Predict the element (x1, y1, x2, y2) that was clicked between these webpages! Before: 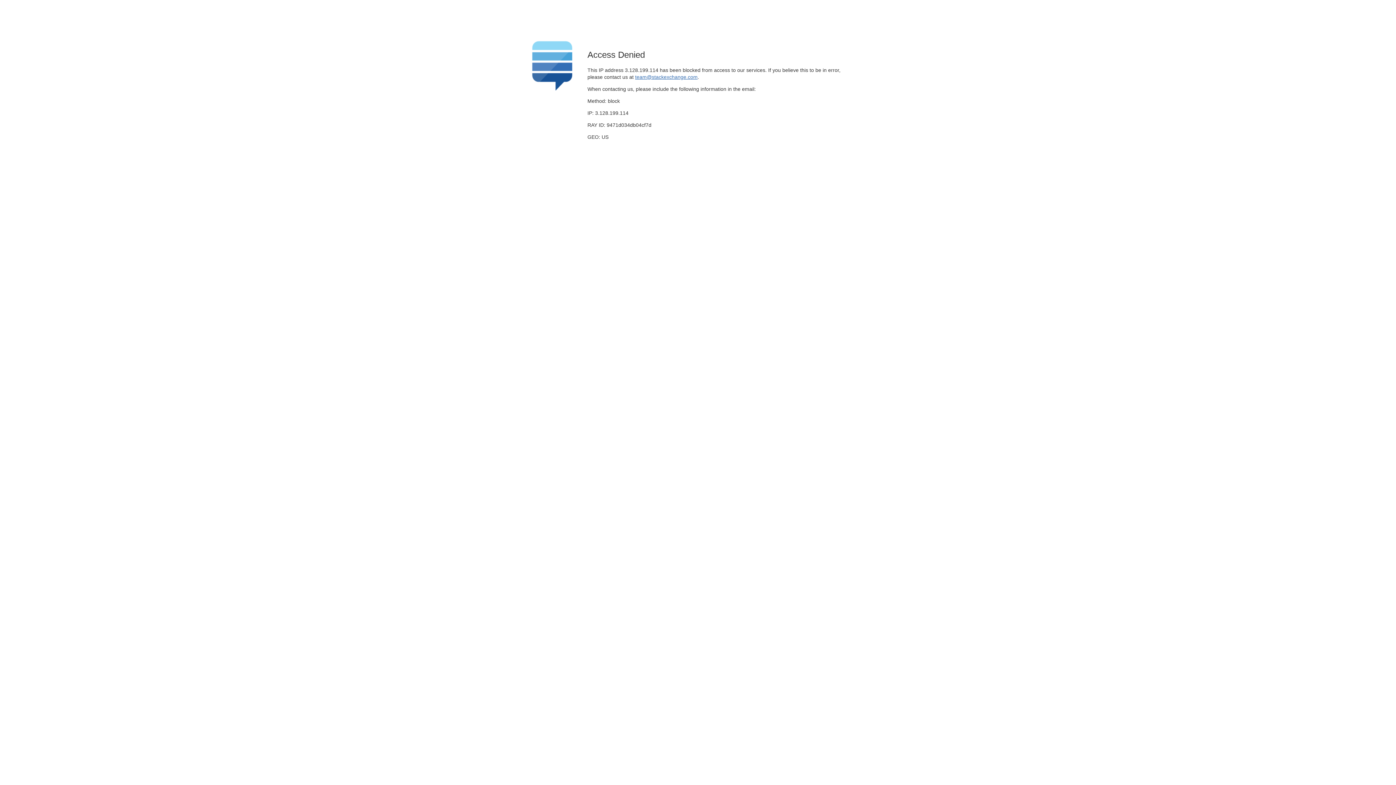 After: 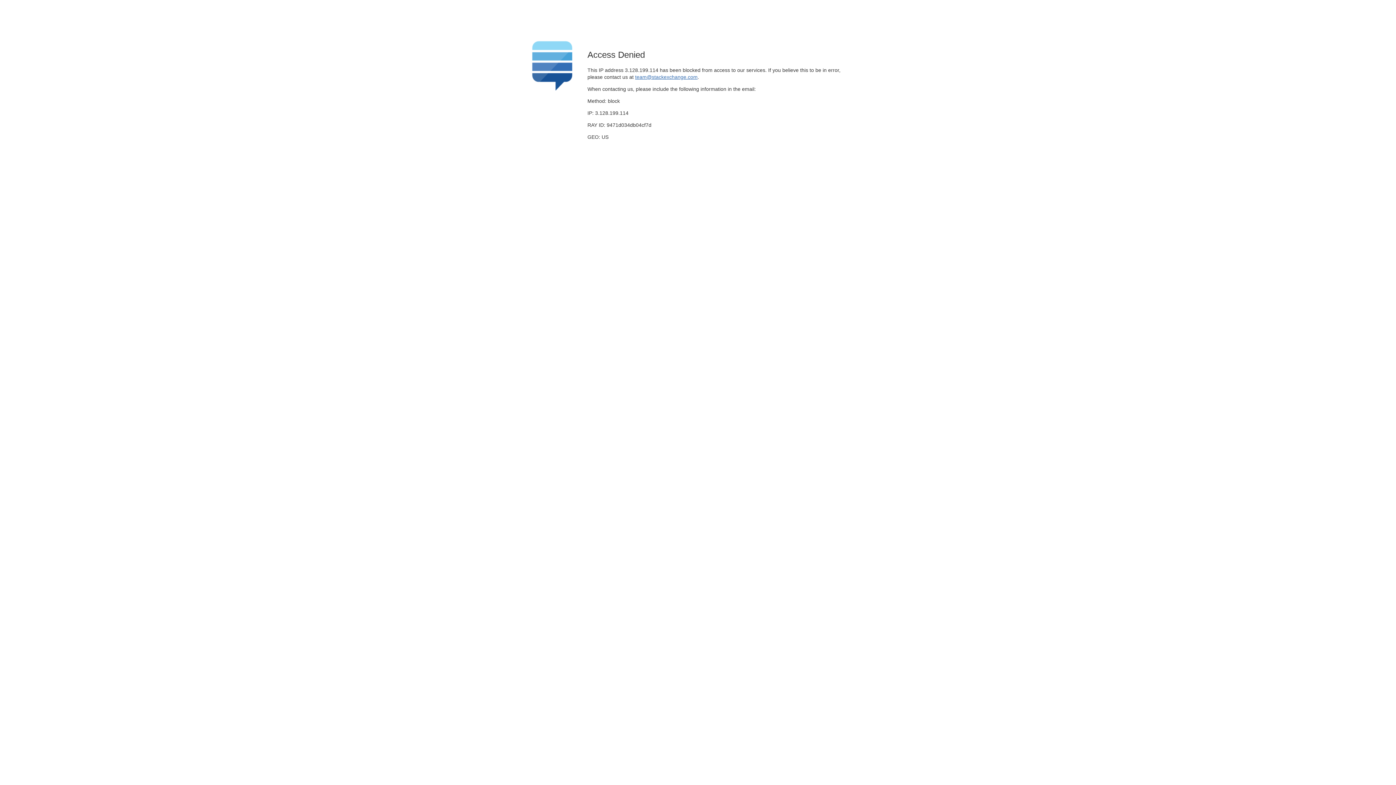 Action: bbox: (635, 74, 697, 79) label: team@stackexchange.com